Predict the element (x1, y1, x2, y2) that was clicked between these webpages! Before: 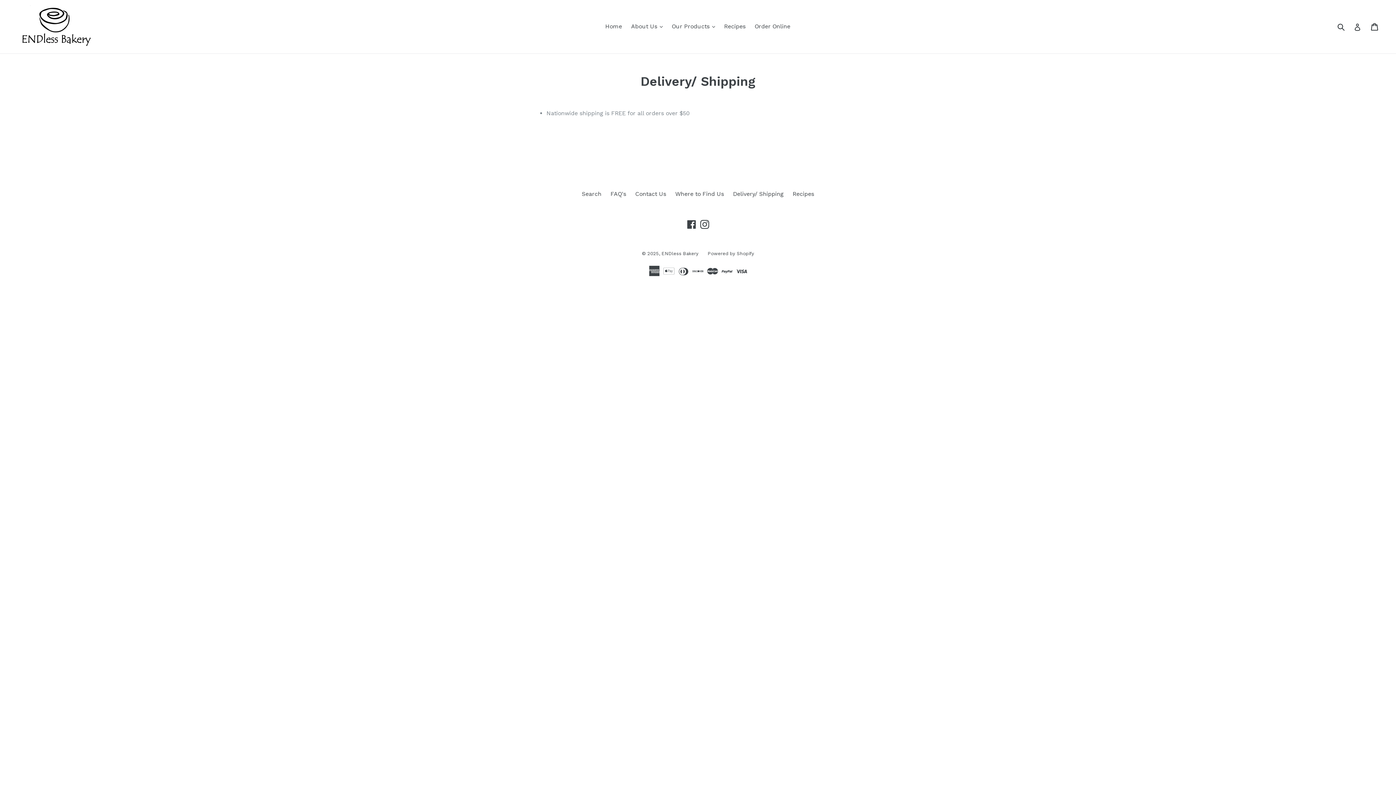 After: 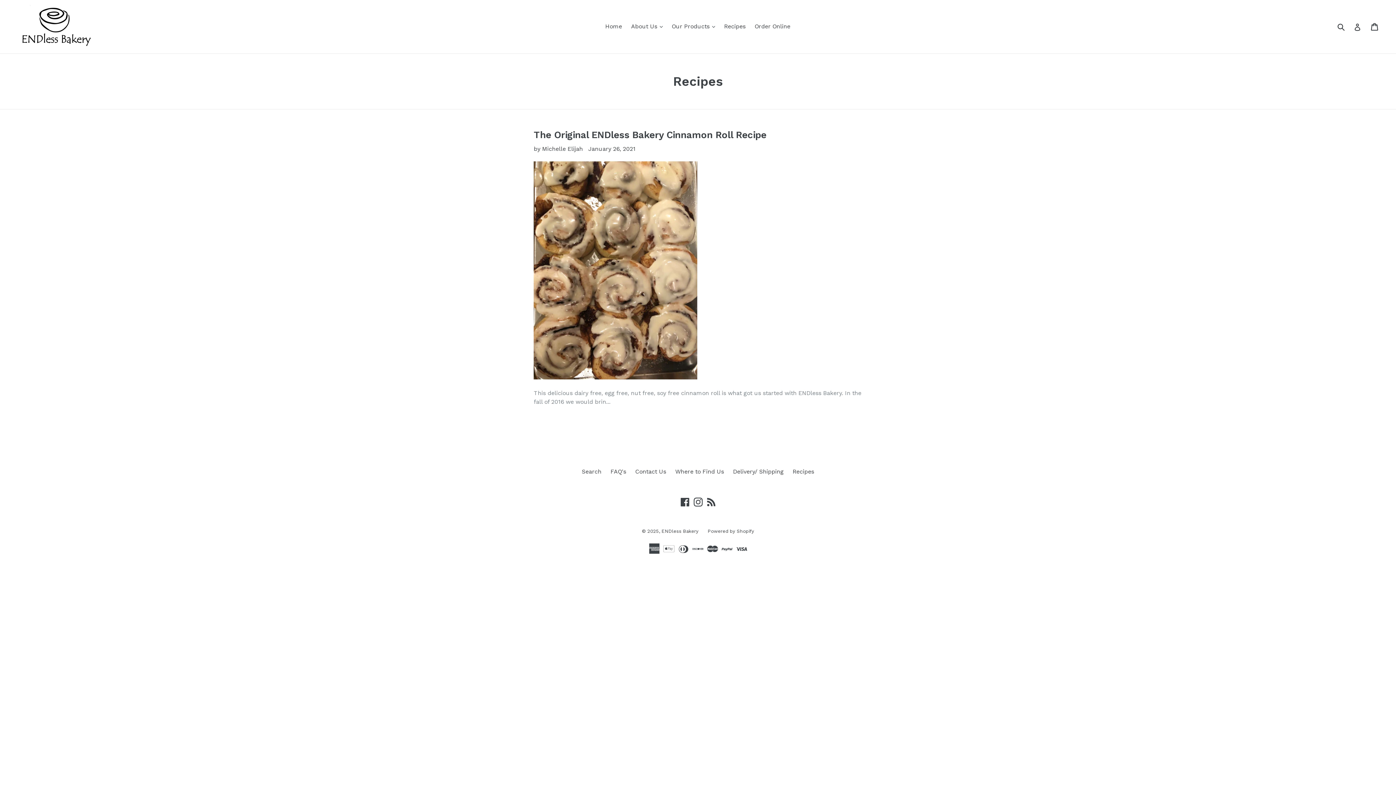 Action: label: Recipes bbox: (720, 21, 749, 32)